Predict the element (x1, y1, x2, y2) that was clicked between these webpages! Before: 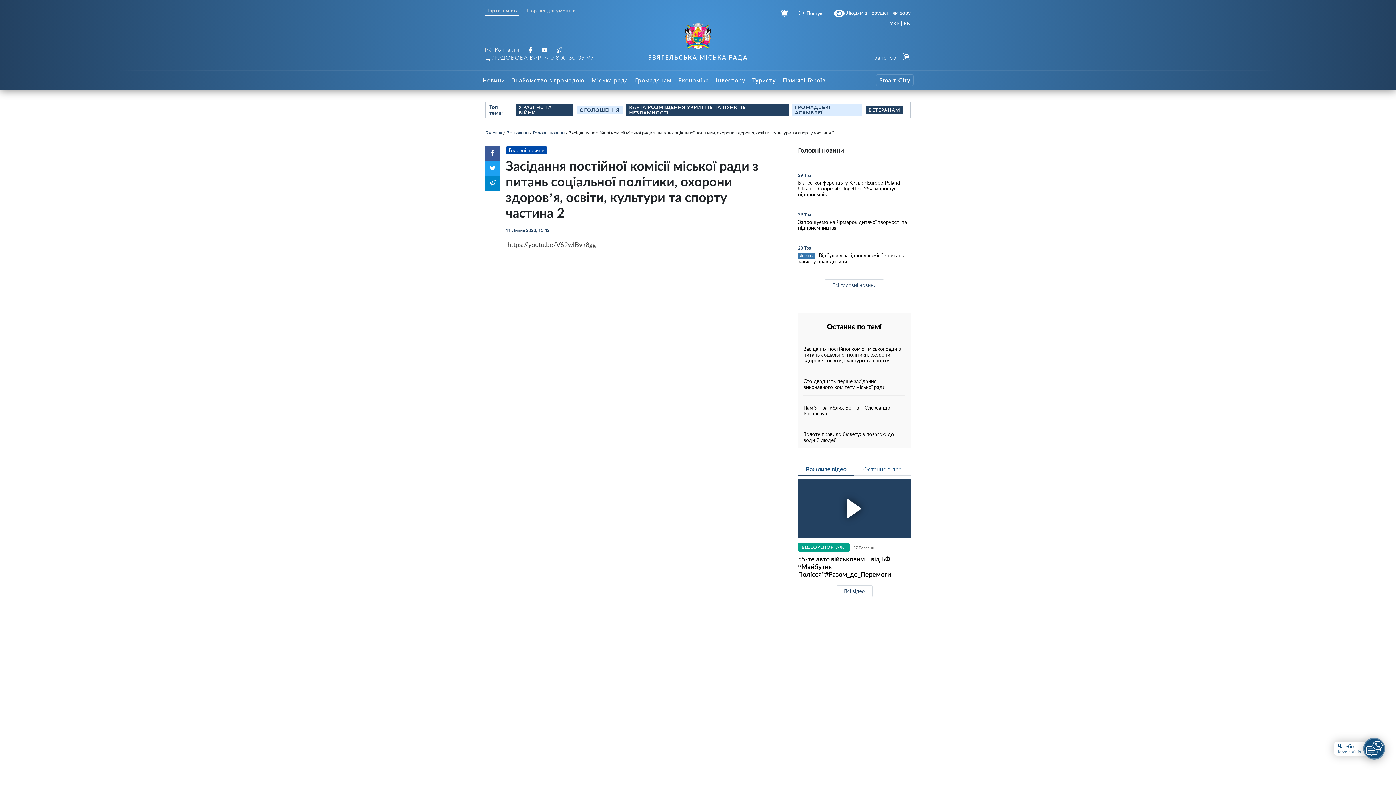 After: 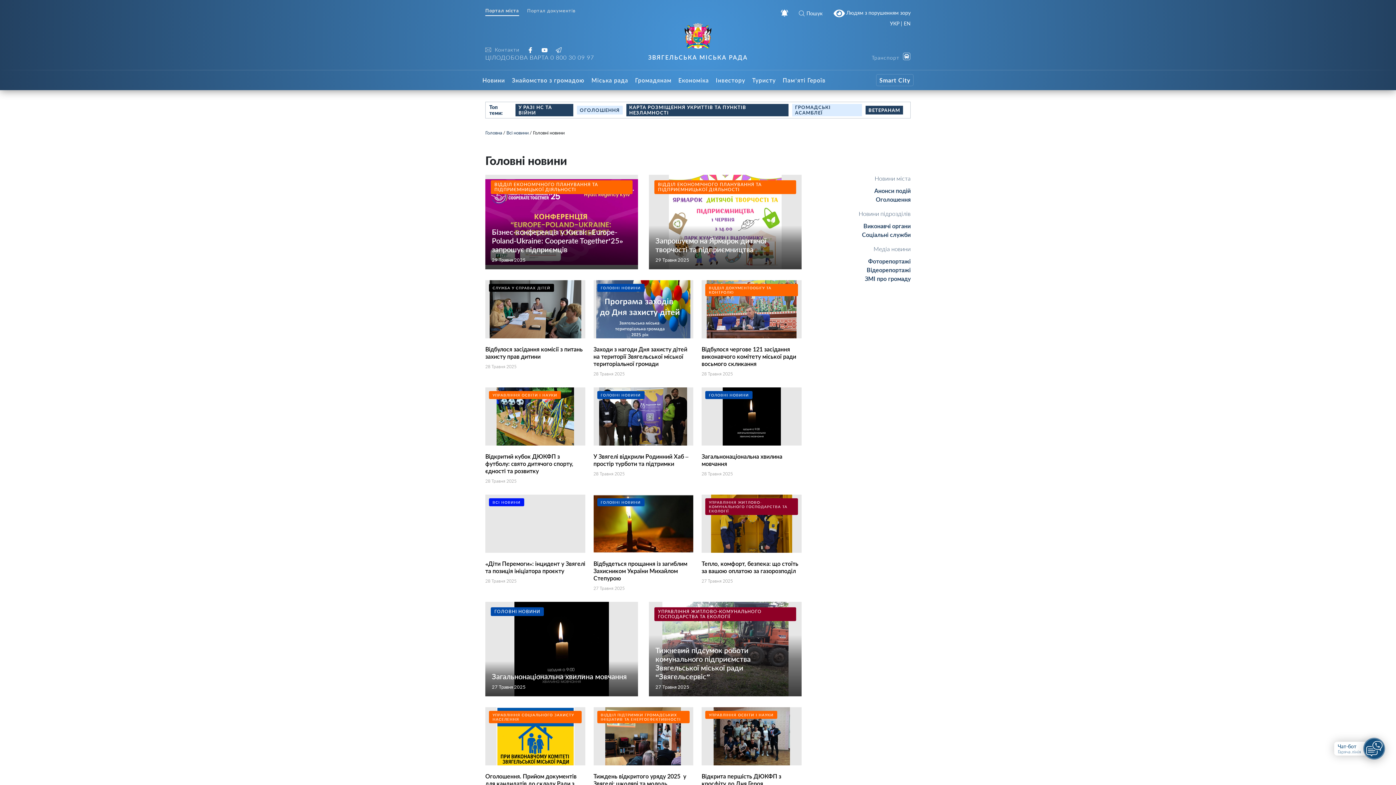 Action: label: Всі головні новини bbox: (824, 279, 884, 291)